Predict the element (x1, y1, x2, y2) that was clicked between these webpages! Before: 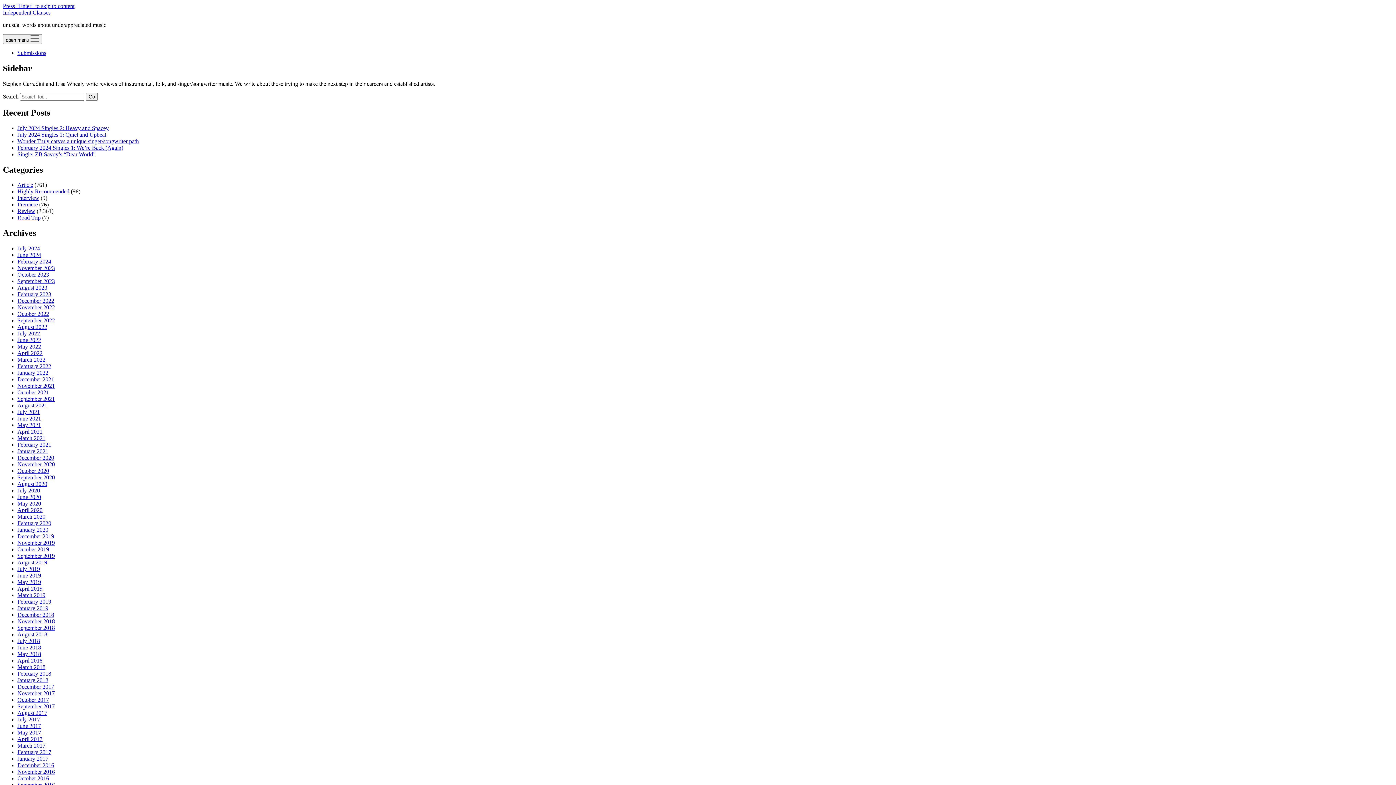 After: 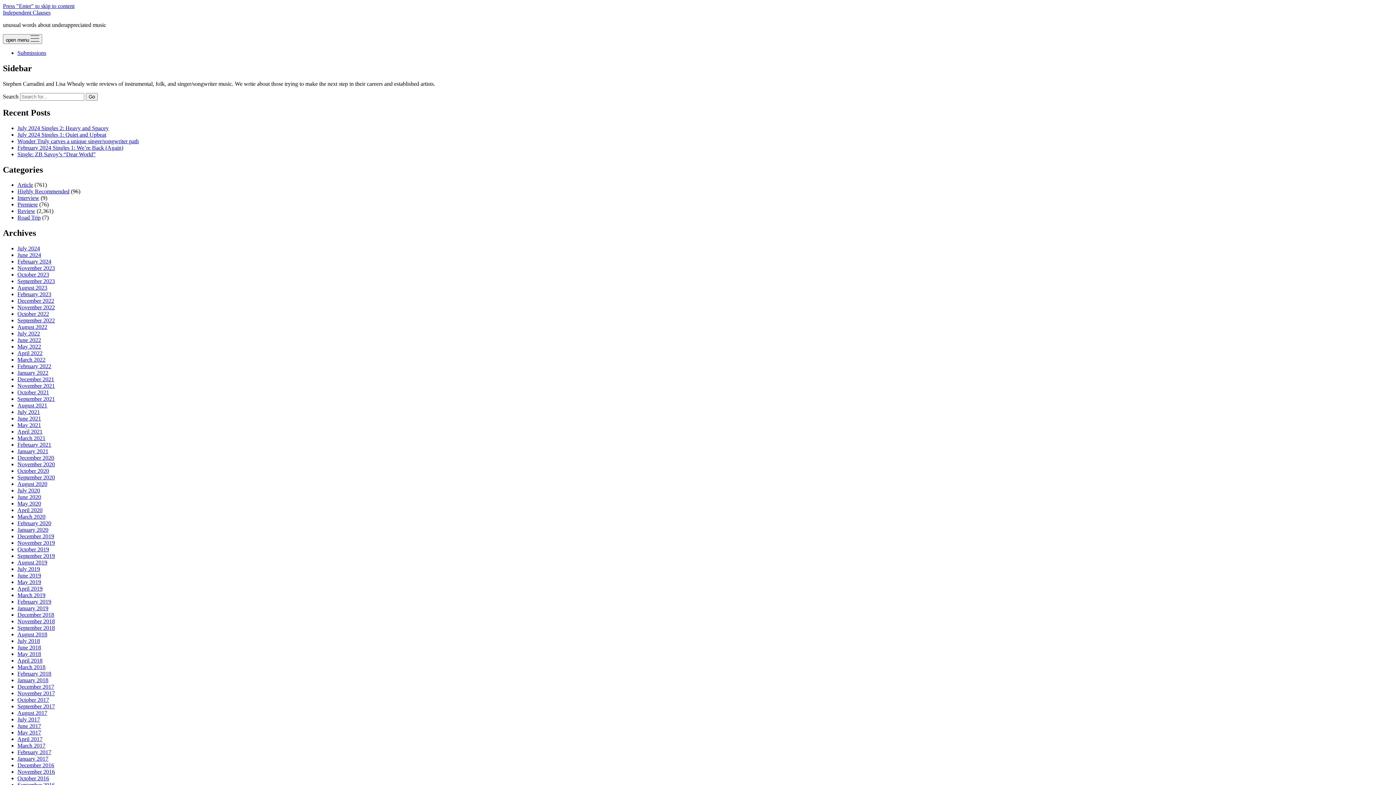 Action: label: September 2023 bbox: (17, 278, 54, 284)